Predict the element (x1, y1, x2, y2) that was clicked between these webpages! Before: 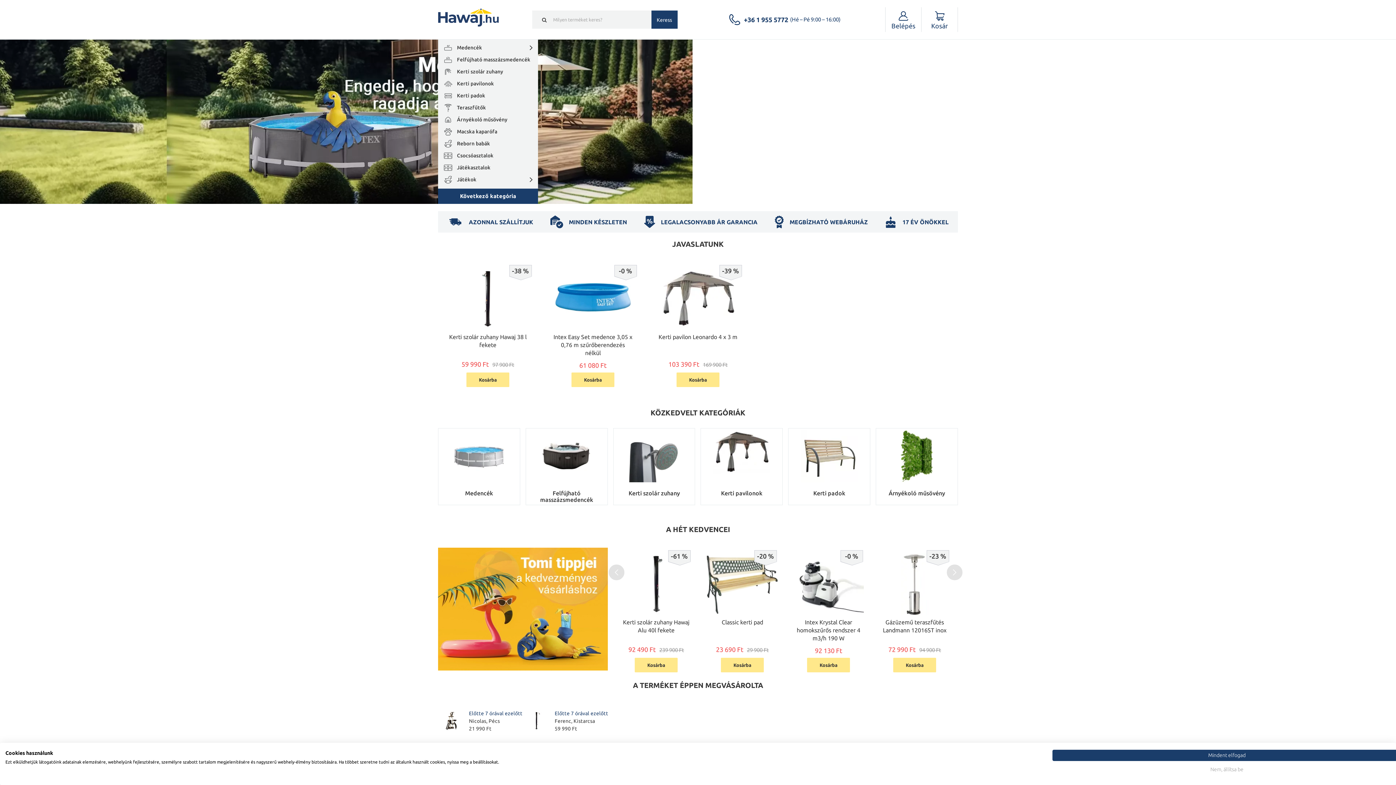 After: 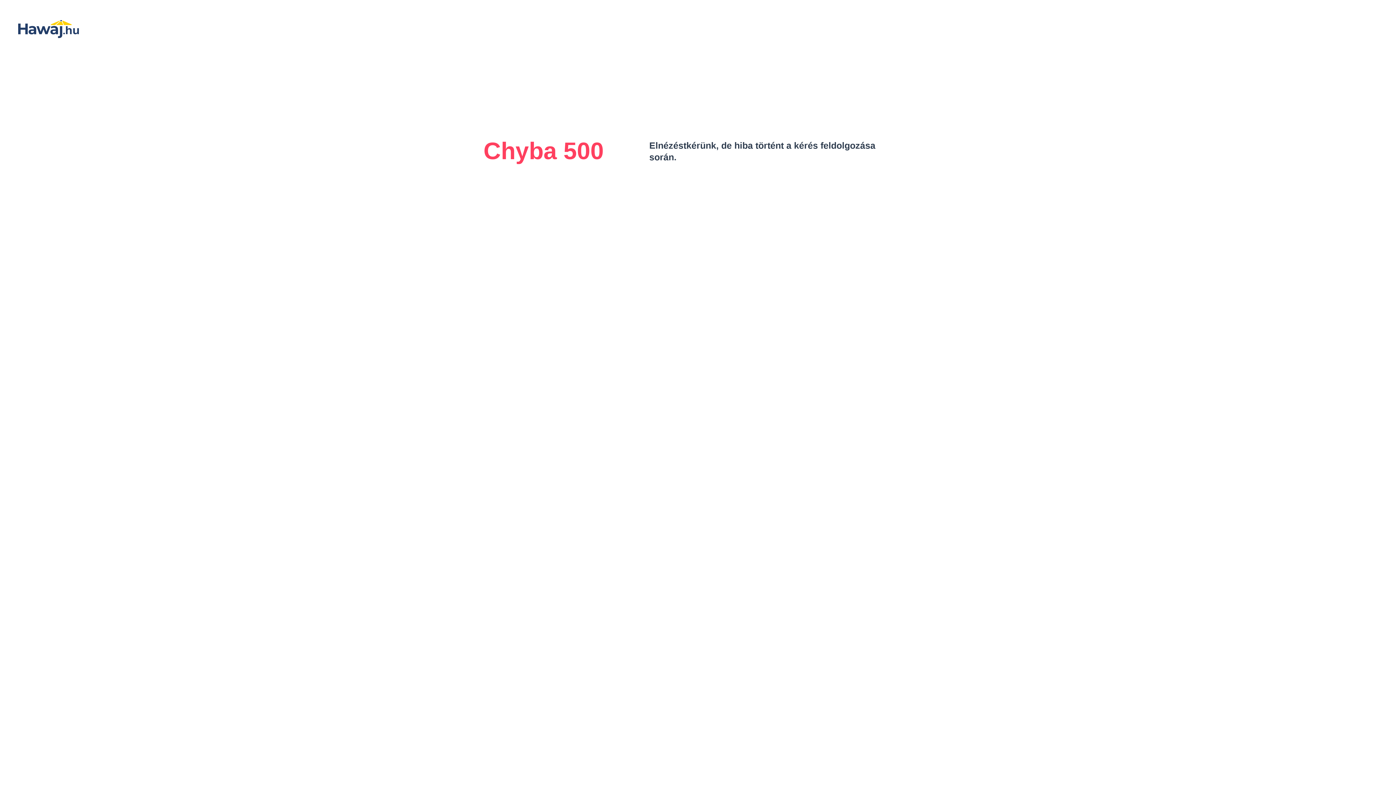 Action: bbox: (438, 65, 538, 77) label: Kerti szolár zuhany